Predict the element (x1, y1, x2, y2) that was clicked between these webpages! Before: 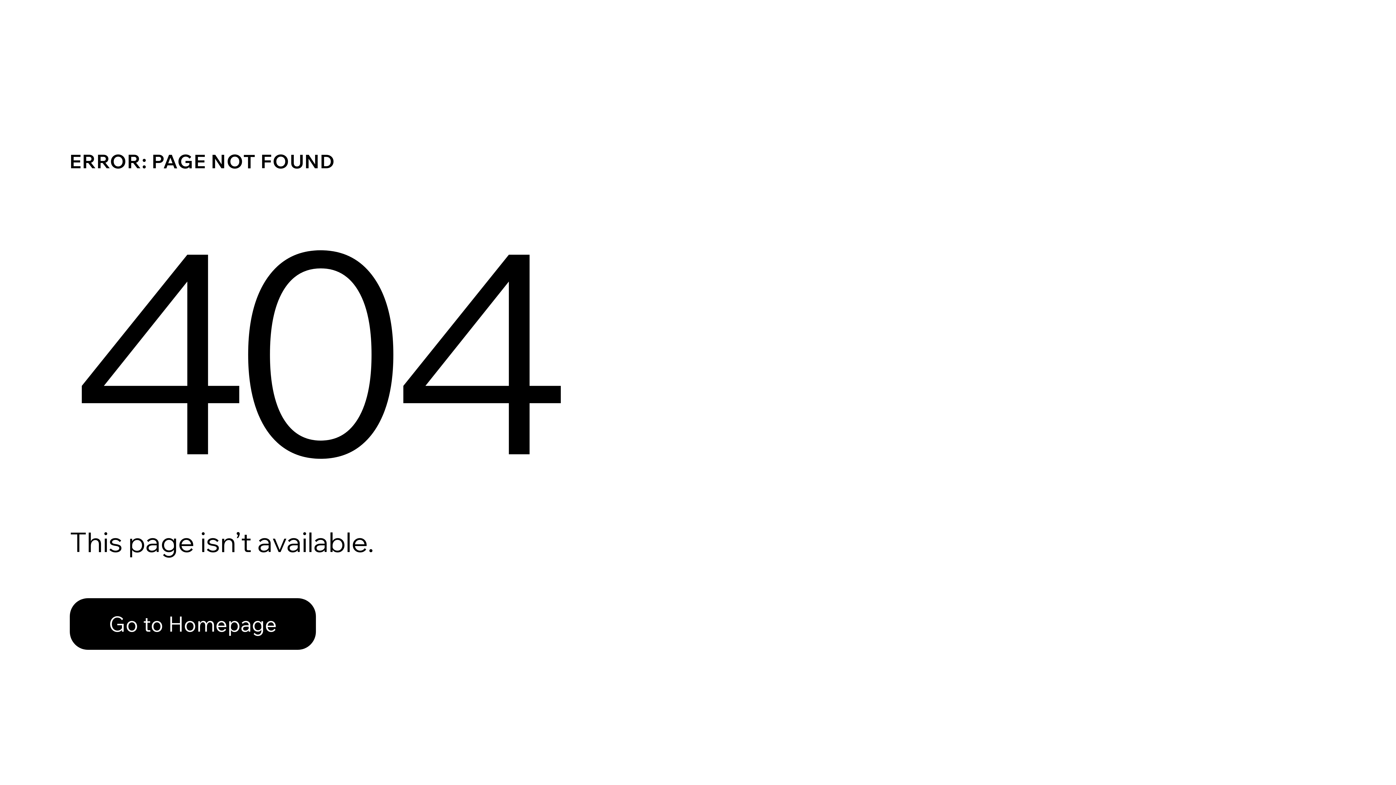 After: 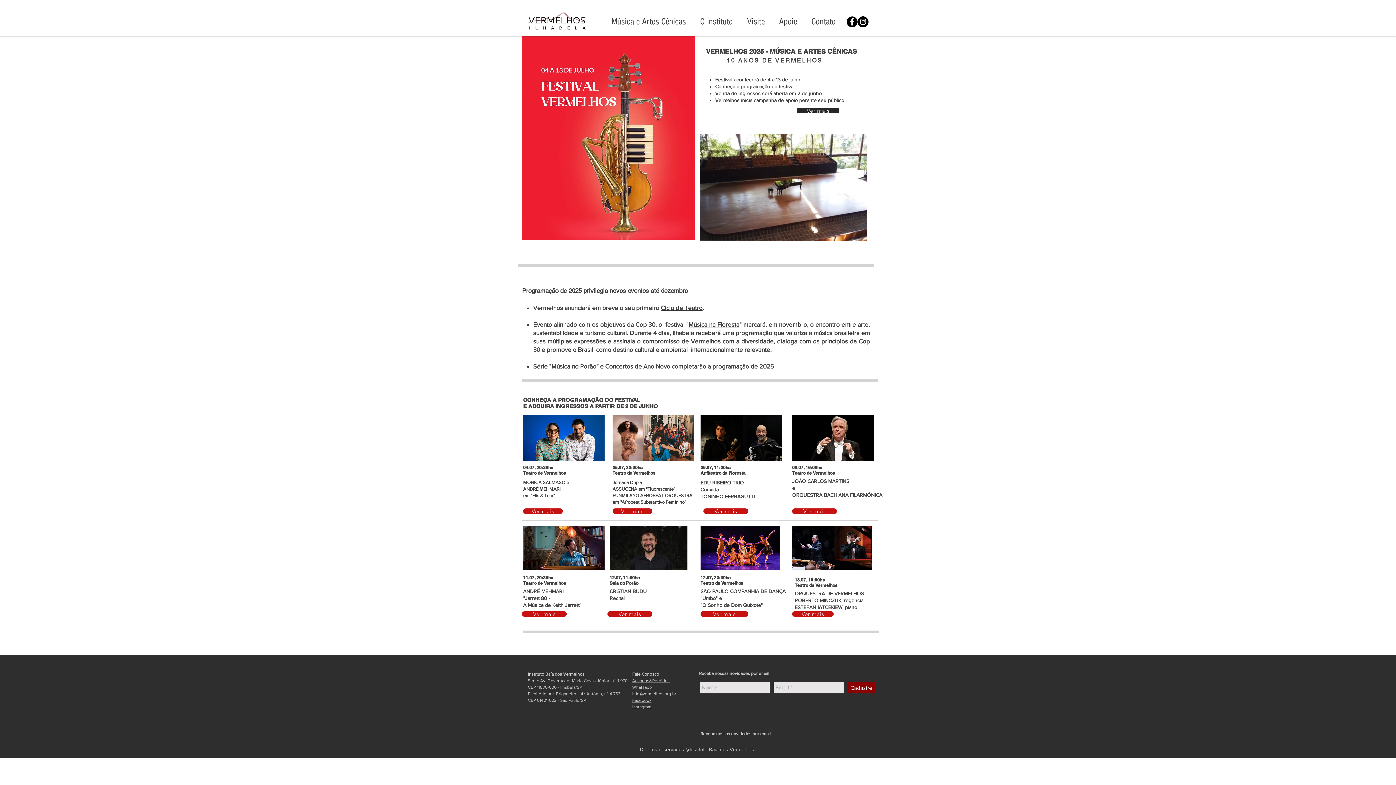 Action: bbox: (69, 582, 768, 659) label: Go to Homepage